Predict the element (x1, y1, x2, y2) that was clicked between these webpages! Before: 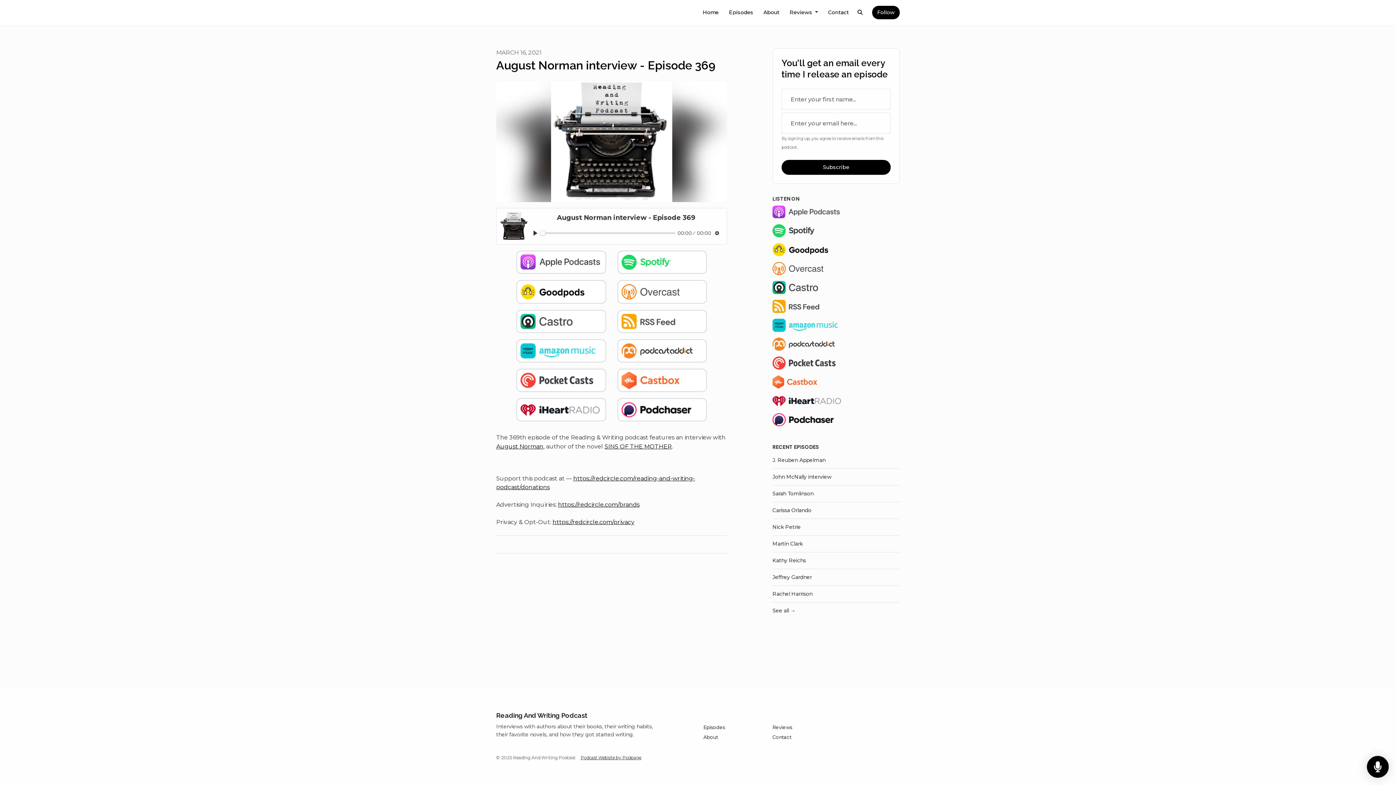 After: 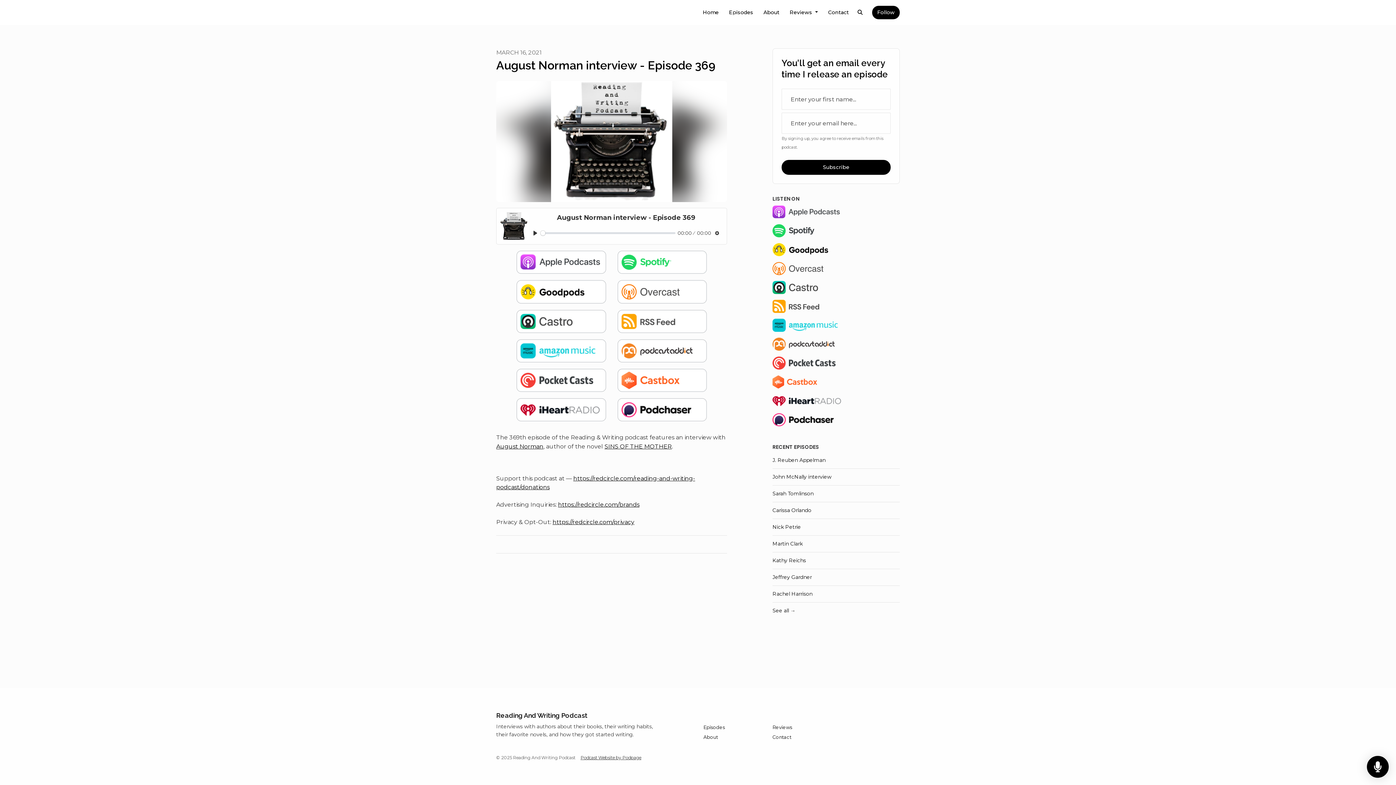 Action: bbox: (772, 337, 842, 350)